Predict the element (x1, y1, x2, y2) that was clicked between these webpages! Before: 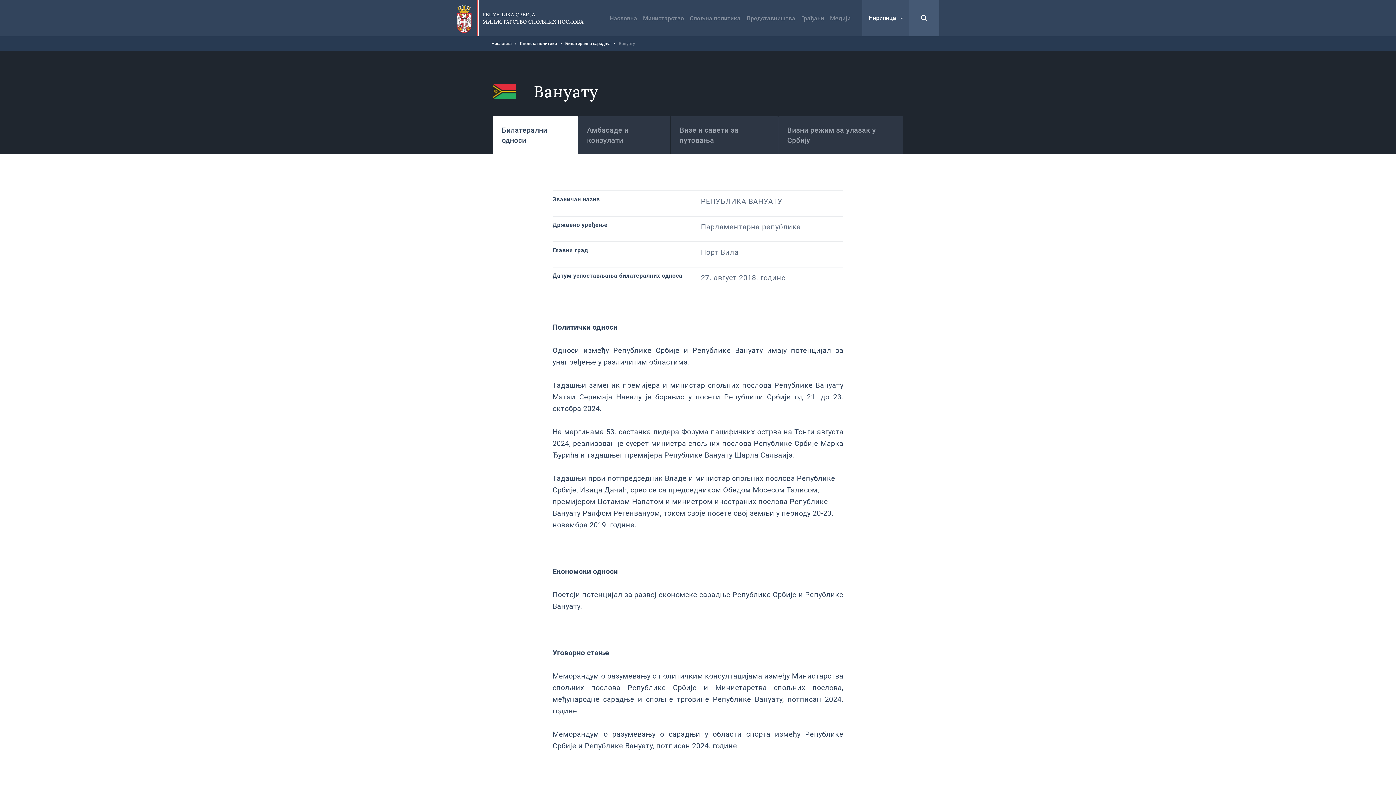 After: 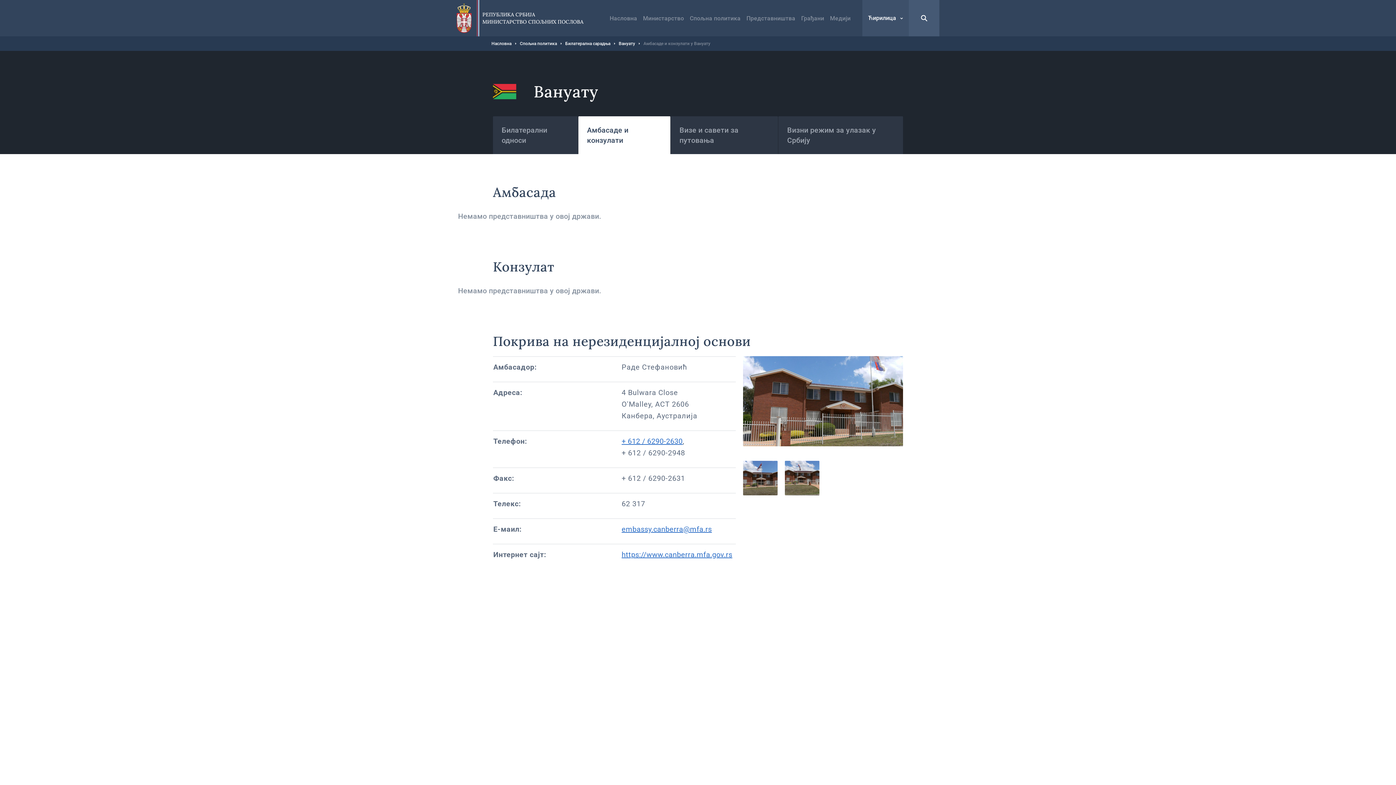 Action: bbox: (578, 116, 670, 154) label: Амбасаде и конзулати